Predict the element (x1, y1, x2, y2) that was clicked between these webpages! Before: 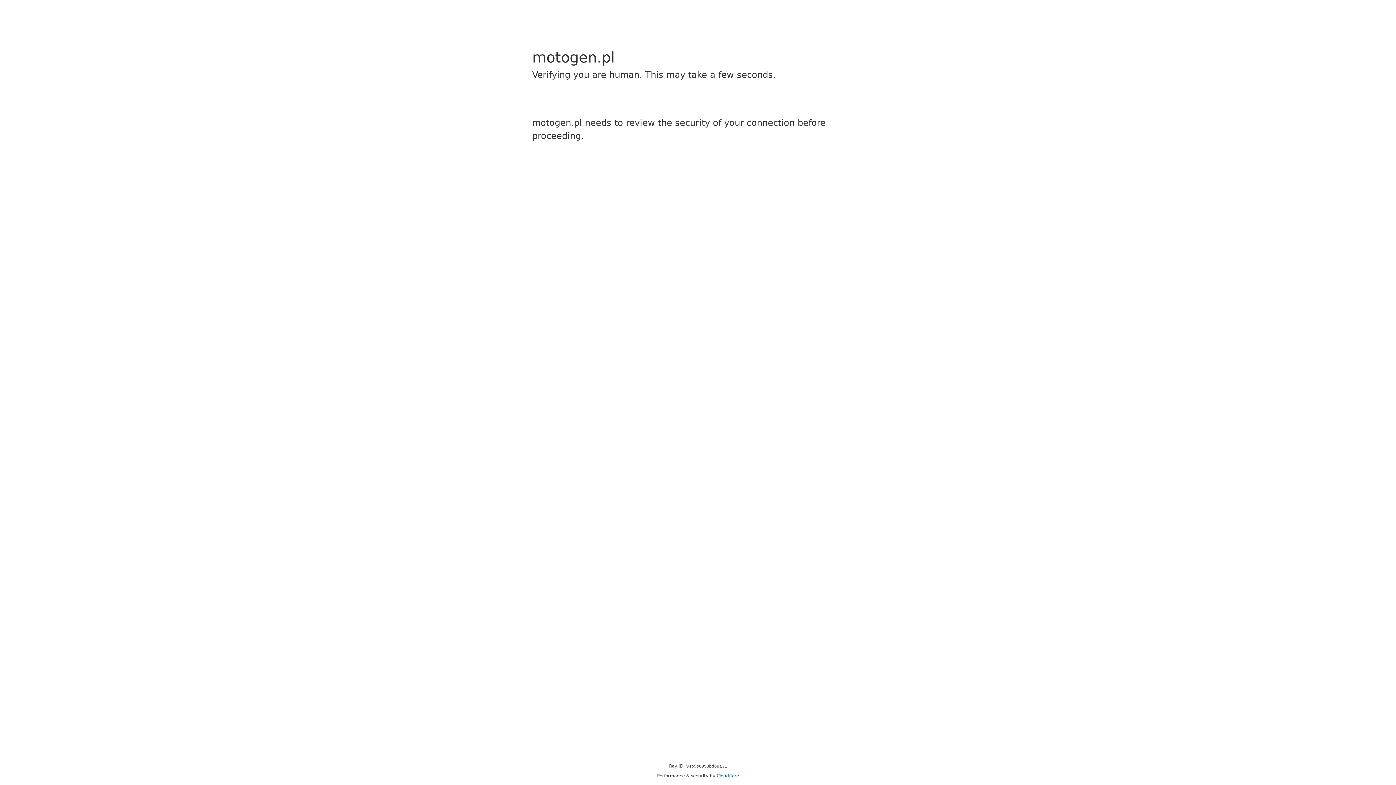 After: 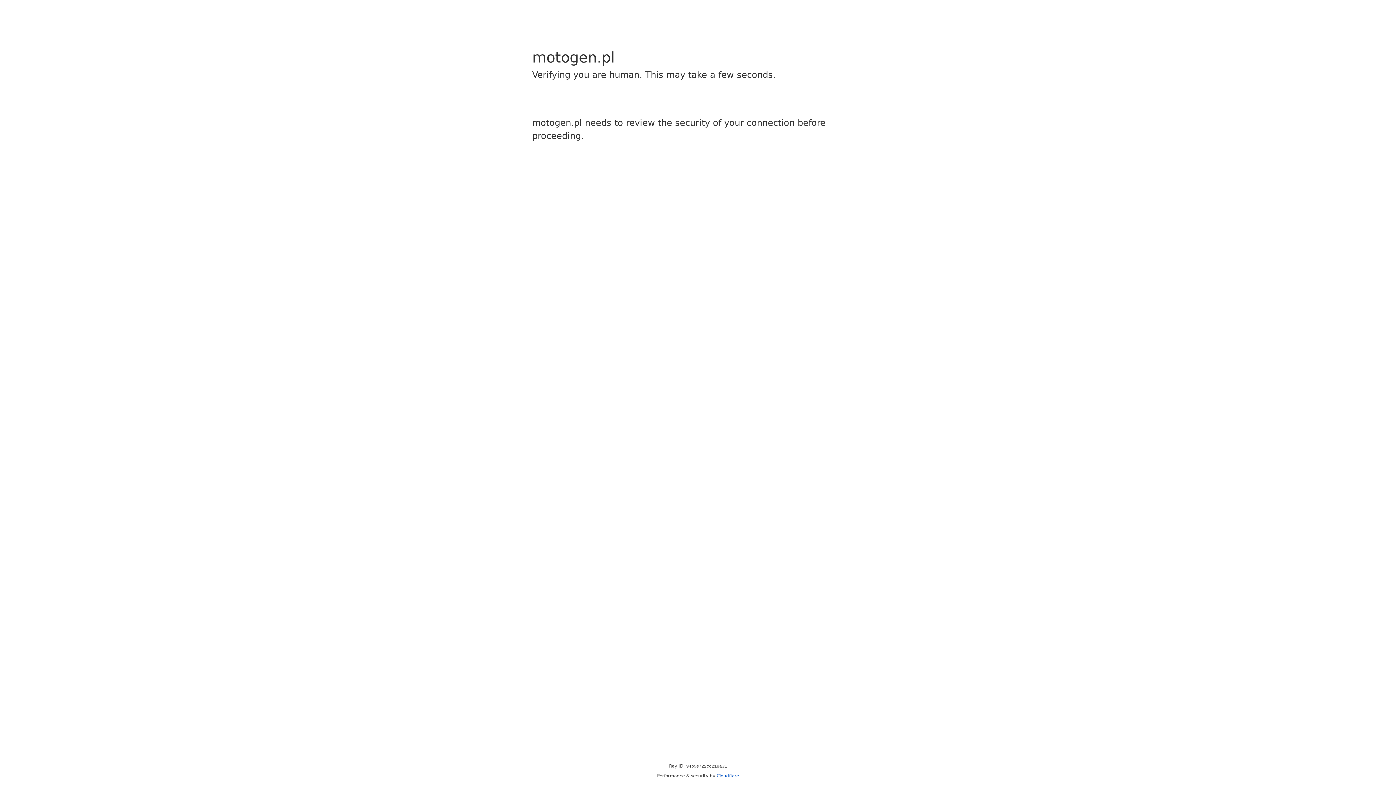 Action: bbox: (716, 773, 739, 778) label: Cloudflare